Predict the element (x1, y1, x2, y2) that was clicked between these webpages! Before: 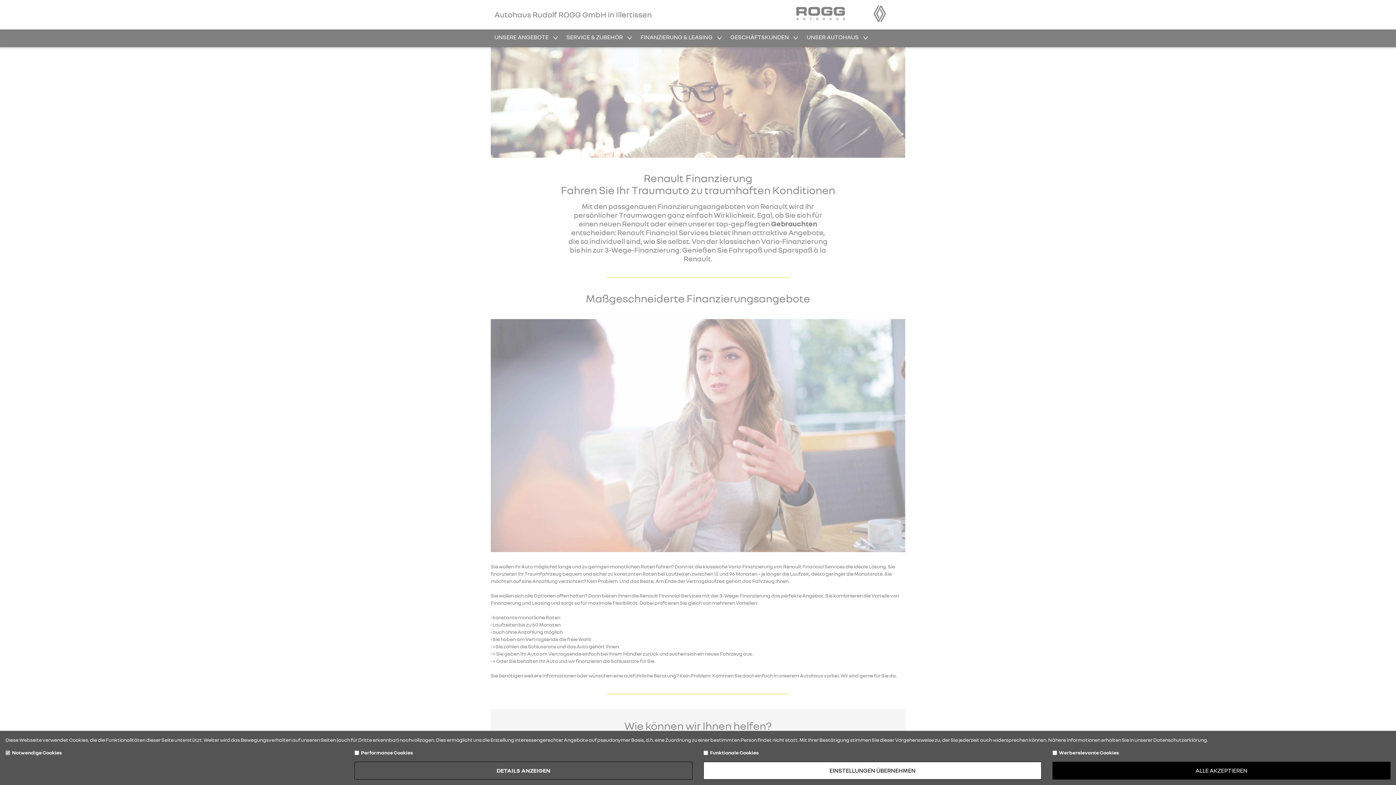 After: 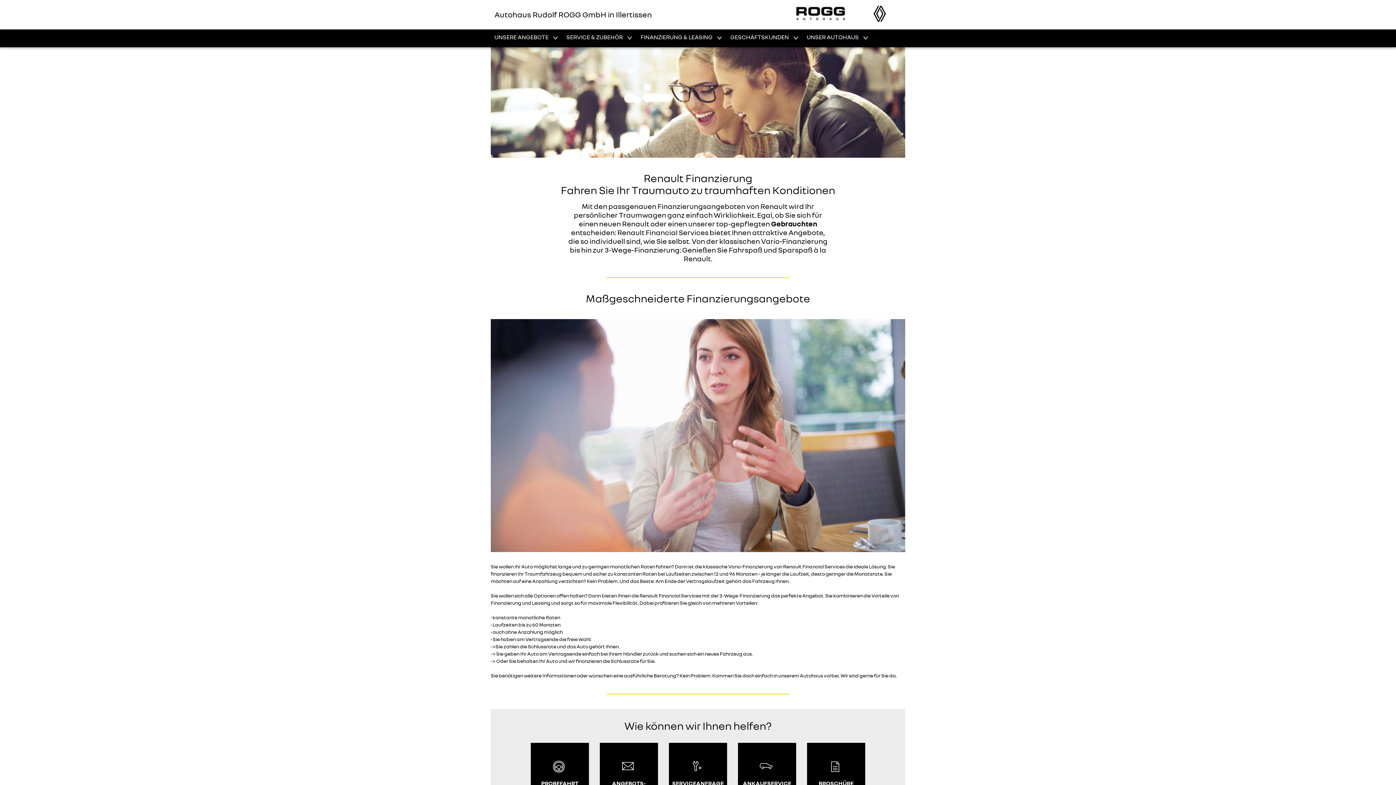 Action: bbox: (703, 762, 1041, 780) label: EINSTELLUNGEN ÜBERNEHMEN